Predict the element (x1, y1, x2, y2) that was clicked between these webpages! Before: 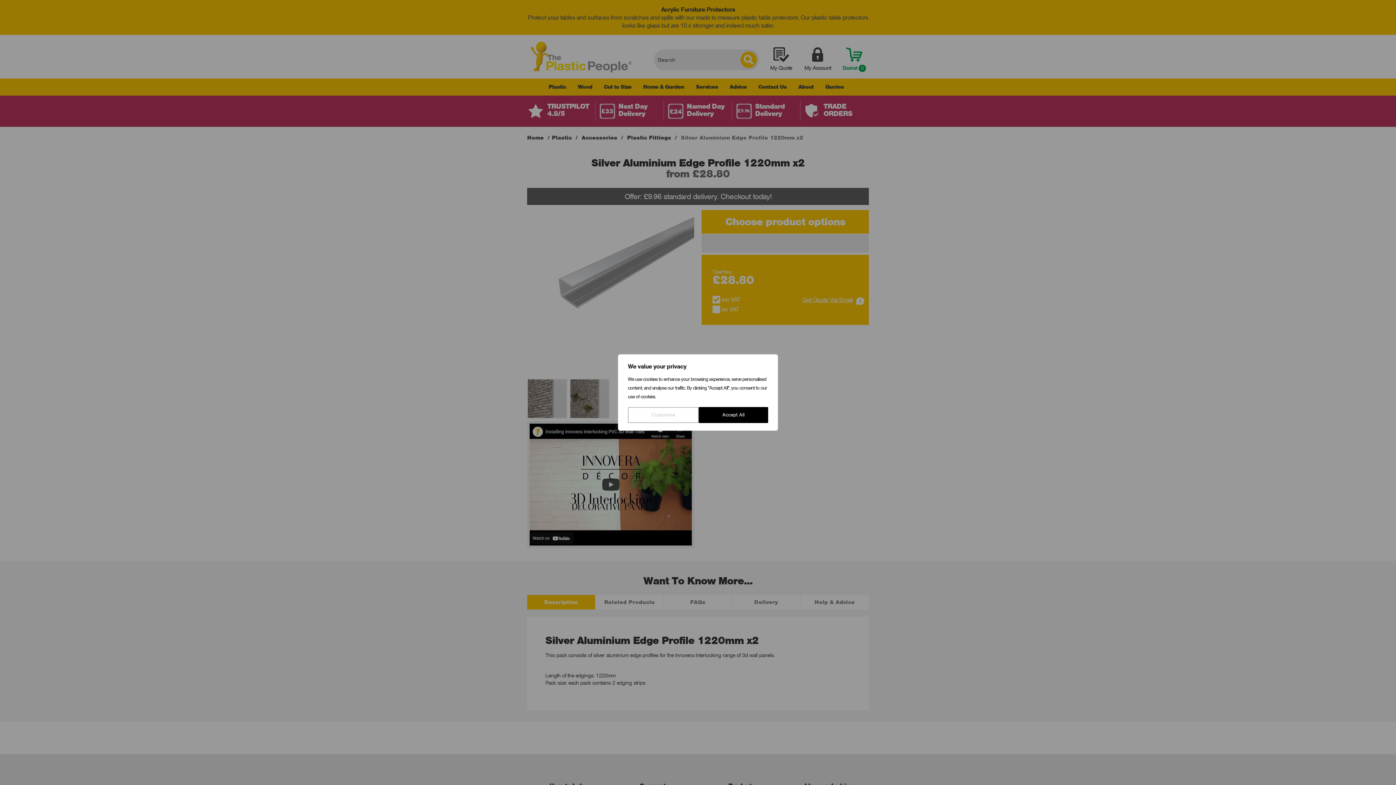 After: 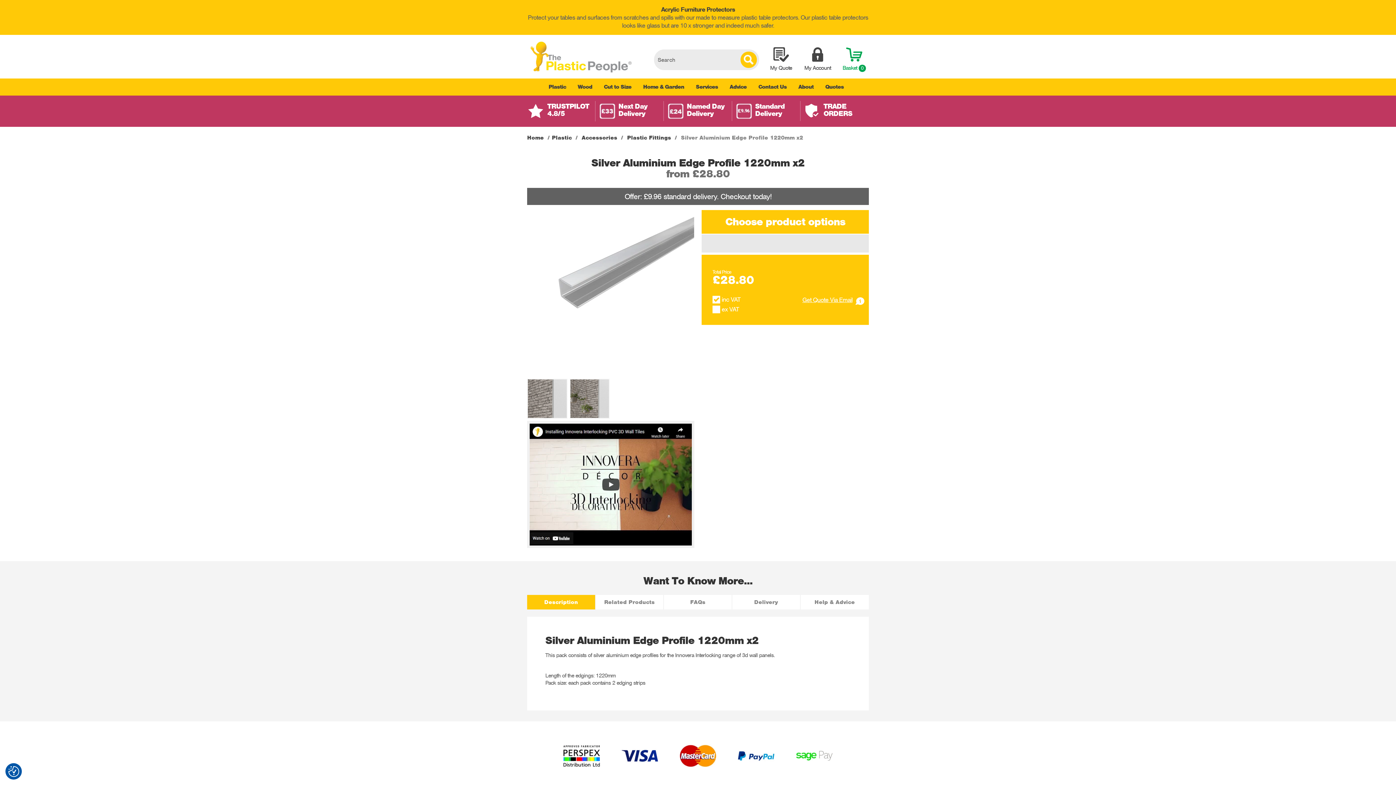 Action: label: Accept All bbox: (698, 407, 768, 423)